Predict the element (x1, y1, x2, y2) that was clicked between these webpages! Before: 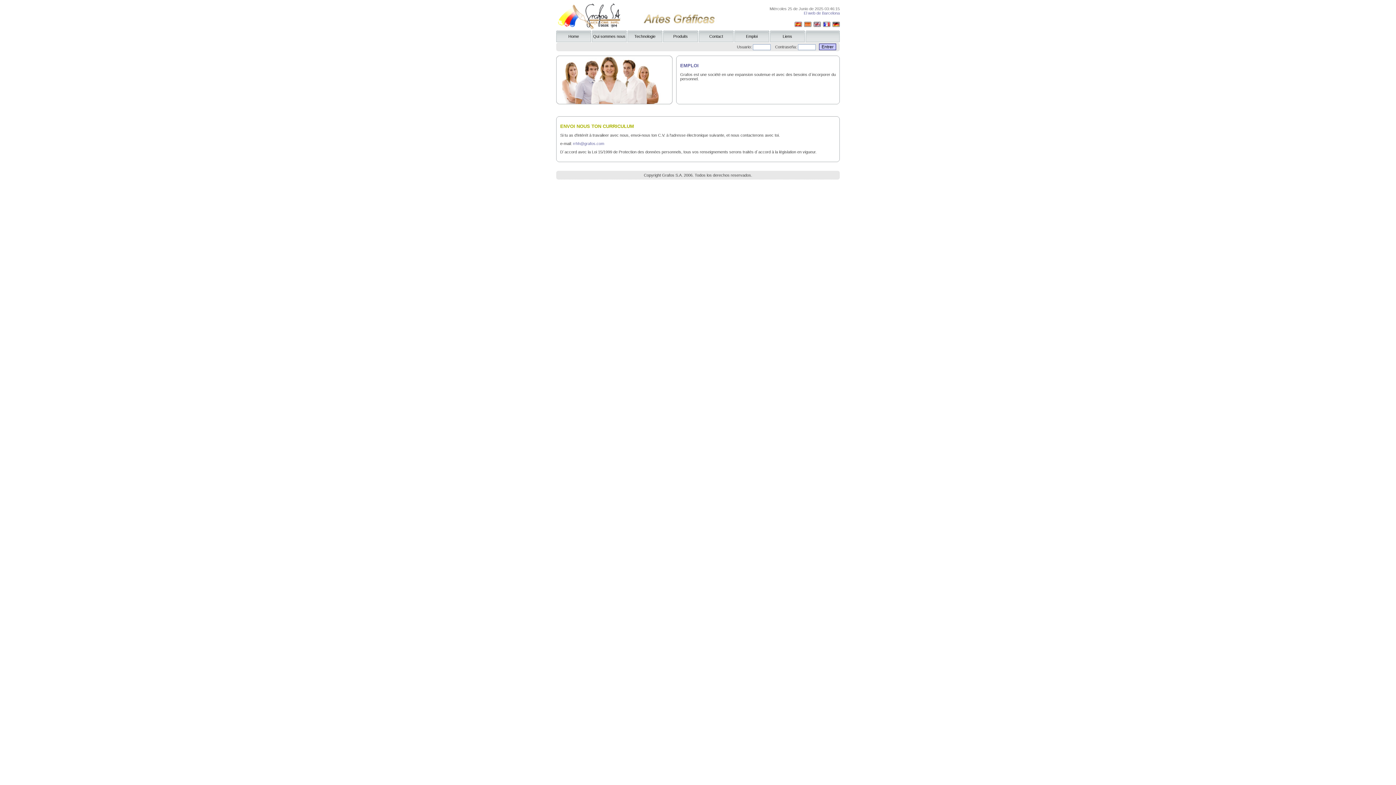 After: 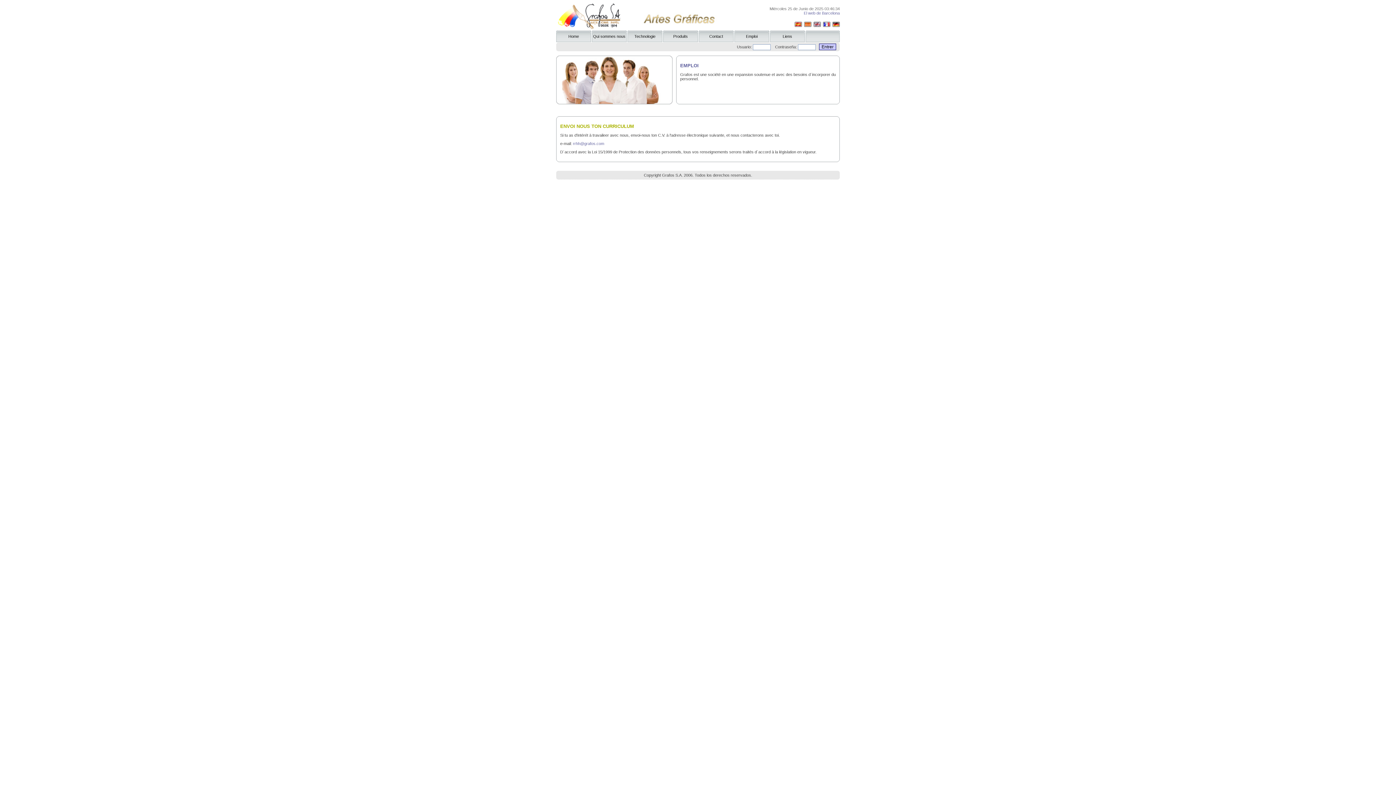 Action: bbox: (823, 23, 830, 27)